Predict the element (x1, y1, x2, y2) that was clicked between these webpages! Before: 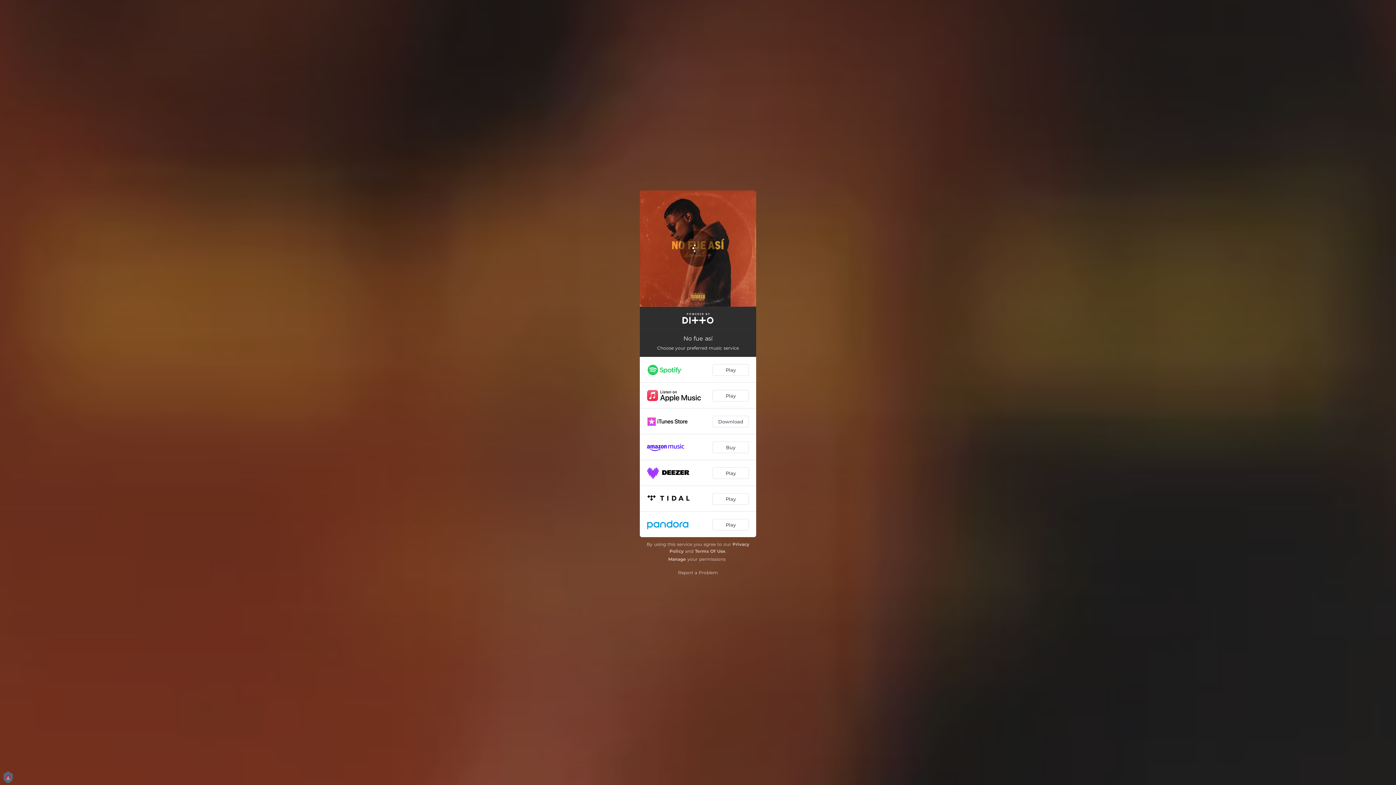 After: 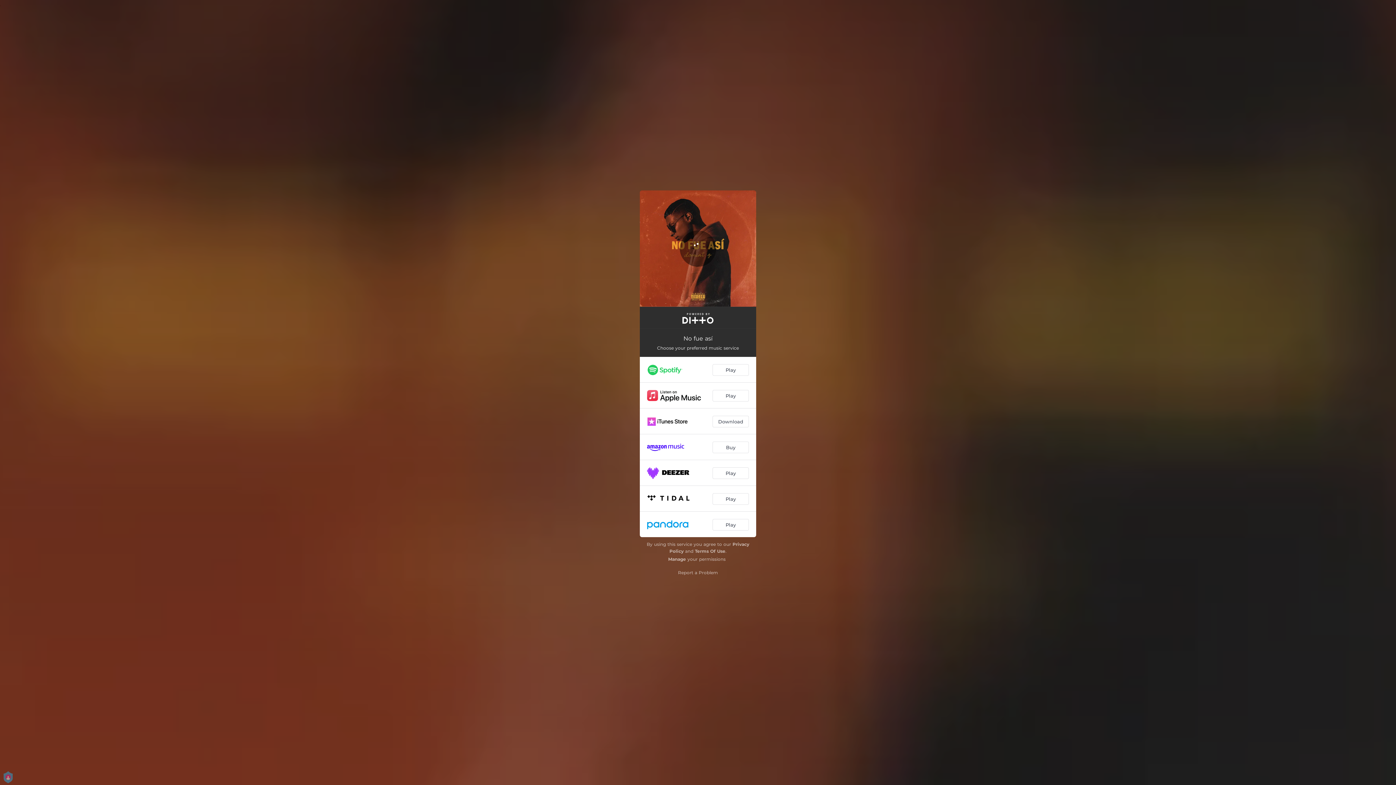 Action: bbox: (680, 230, 716, 266) label: Loading...